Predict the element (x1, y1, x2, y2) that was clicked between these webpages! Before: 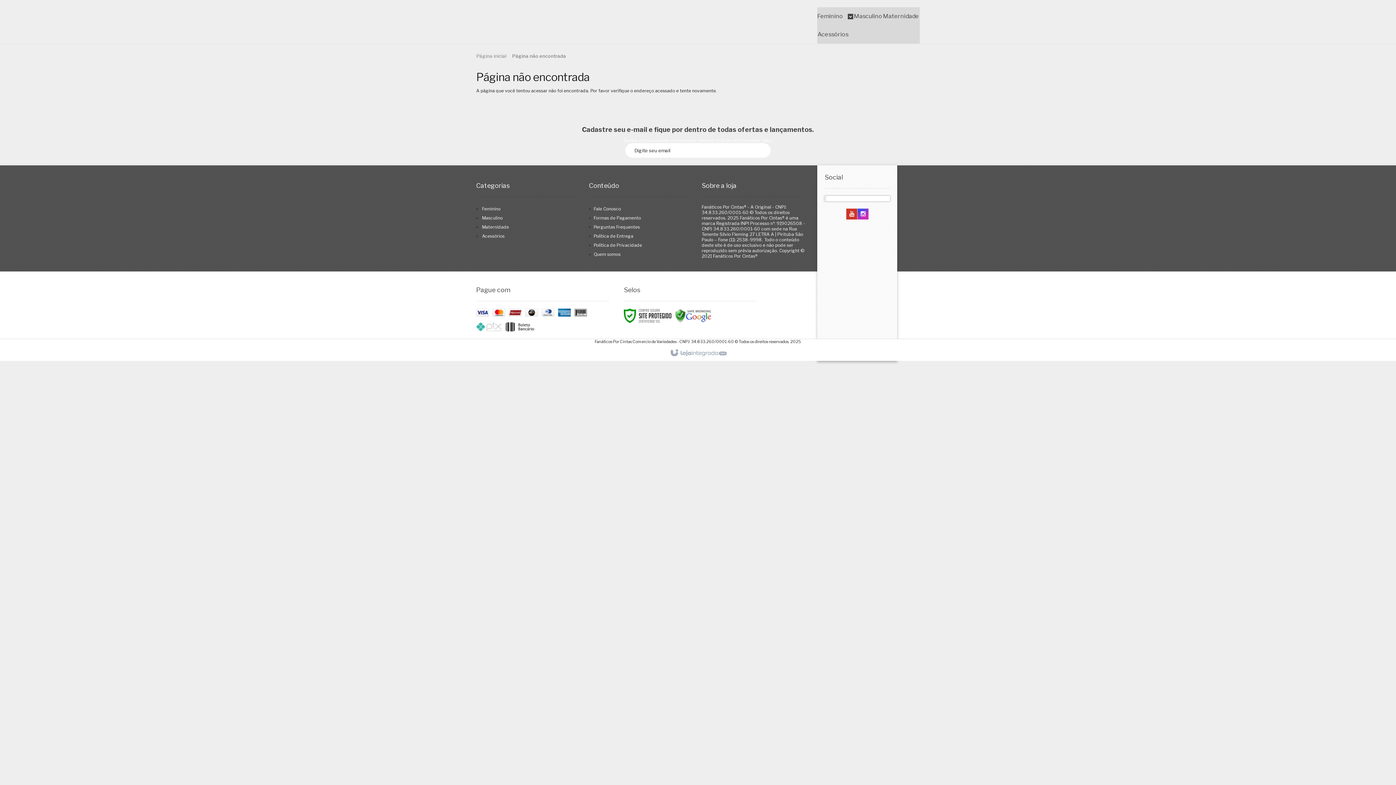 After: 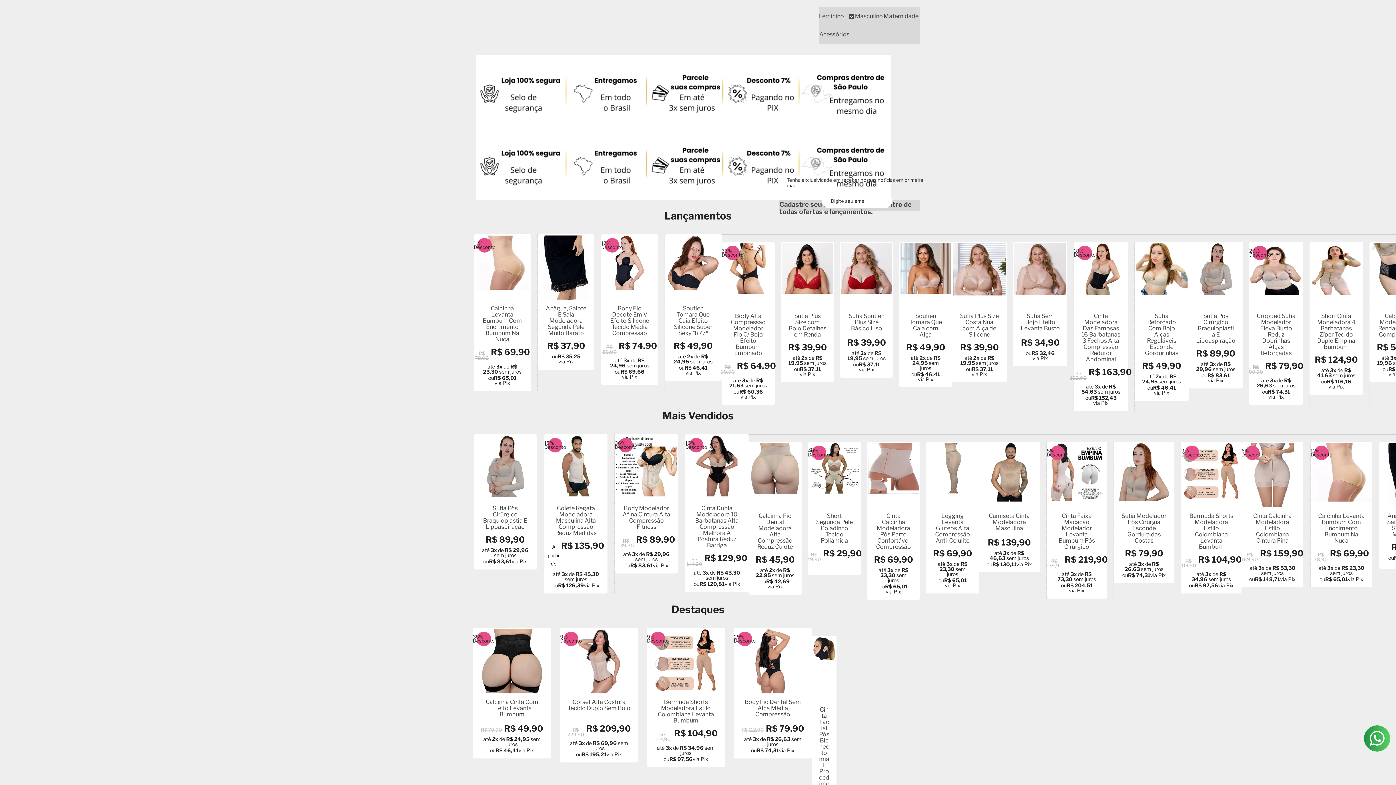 Action: bbox: (476, 53, 509, 58) label: Página inicial